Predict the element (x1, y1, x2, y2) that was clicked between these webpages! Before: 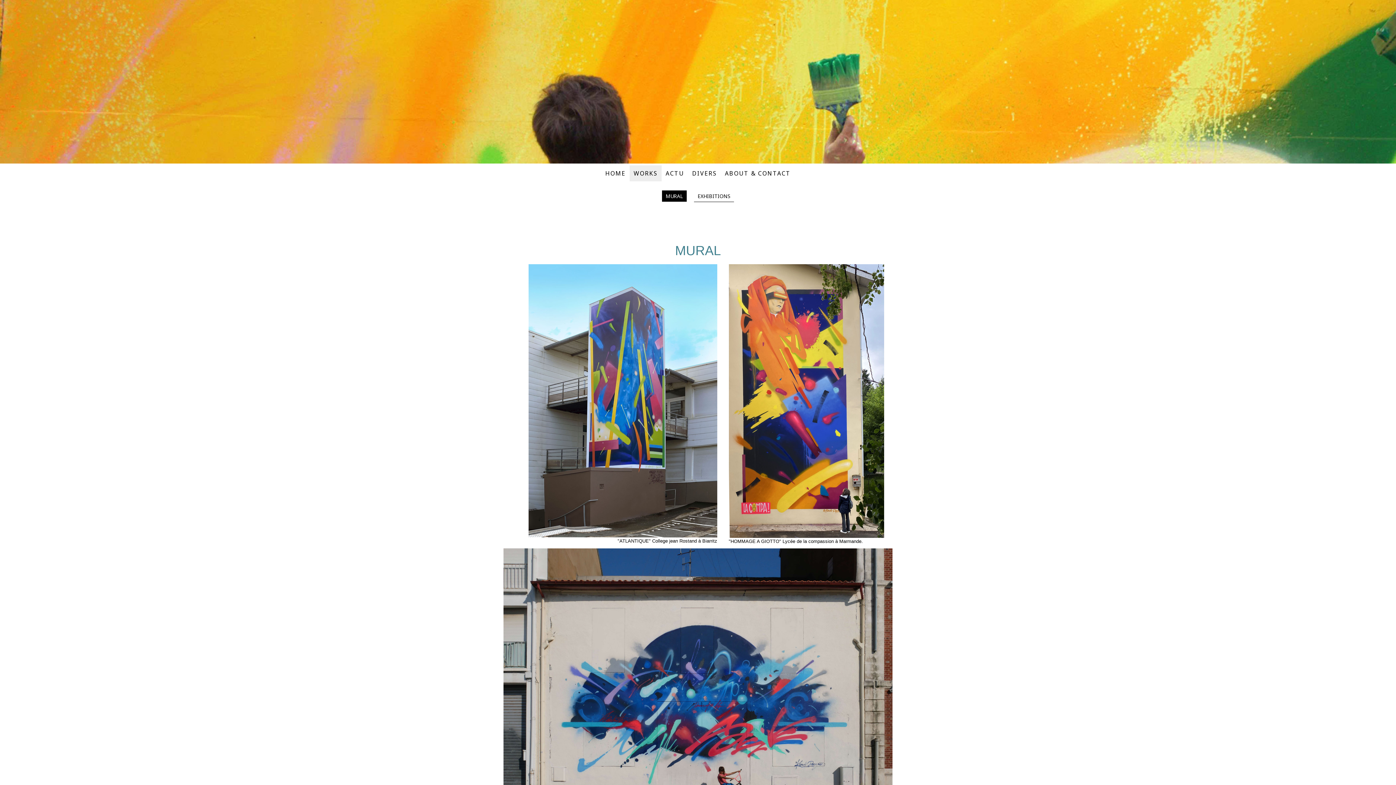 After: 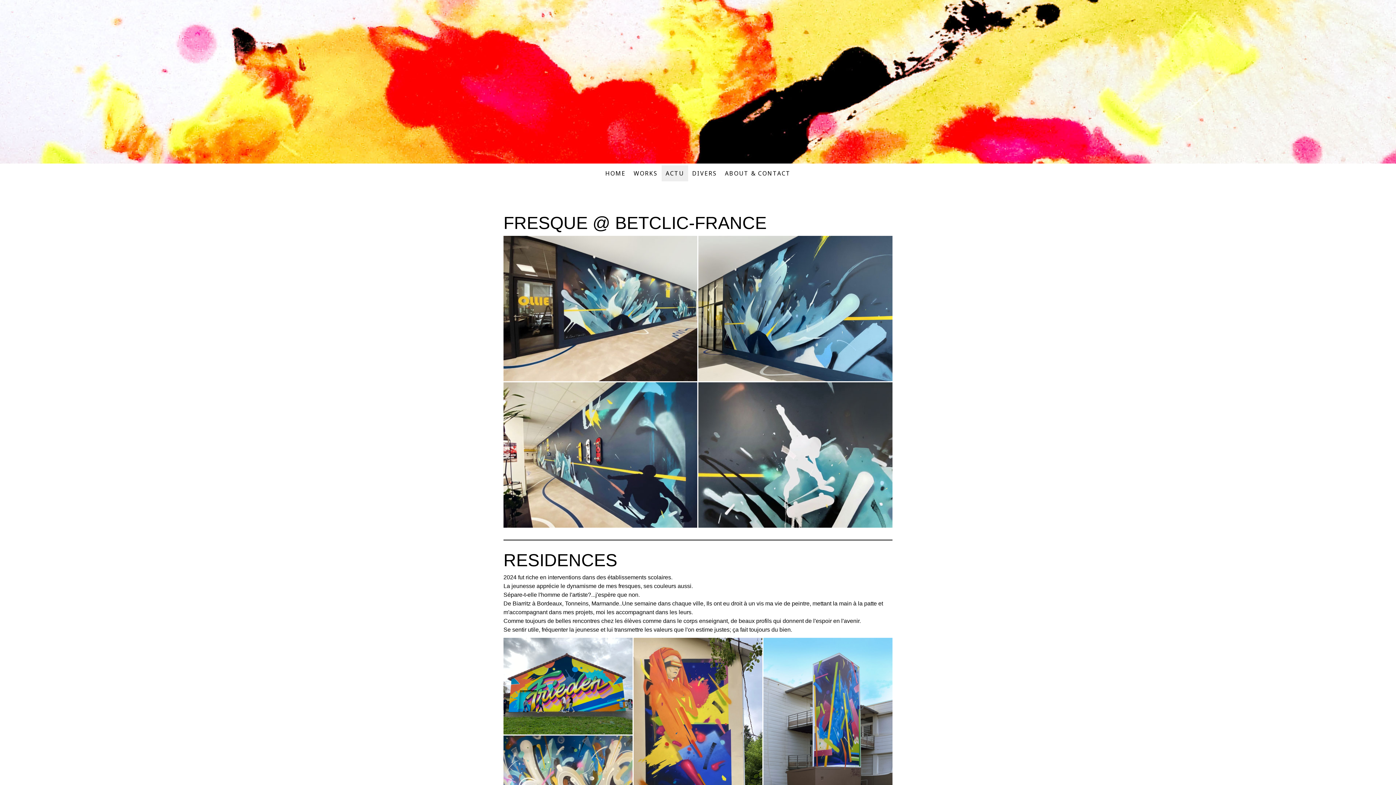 Action: bbox: (661, 165, 688, 181) label: ACTU